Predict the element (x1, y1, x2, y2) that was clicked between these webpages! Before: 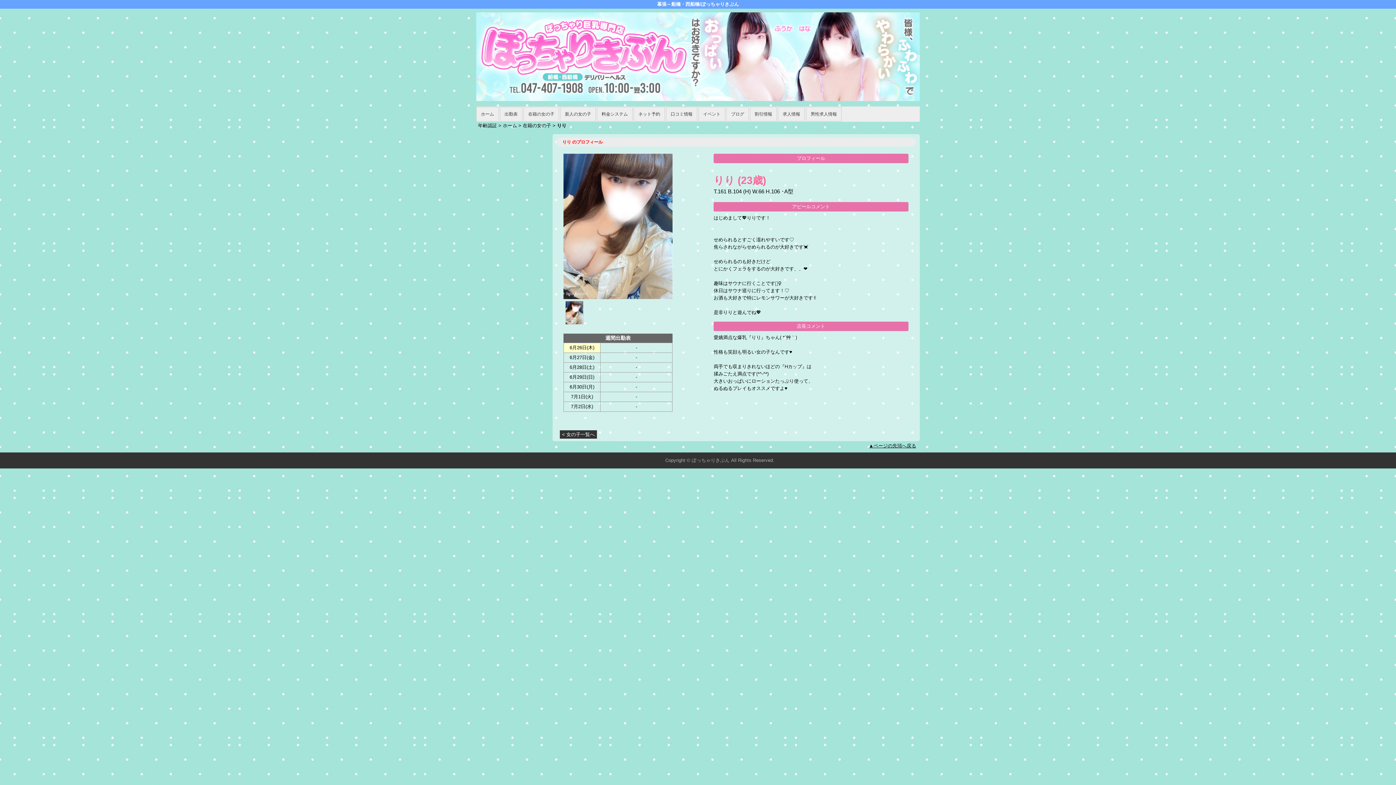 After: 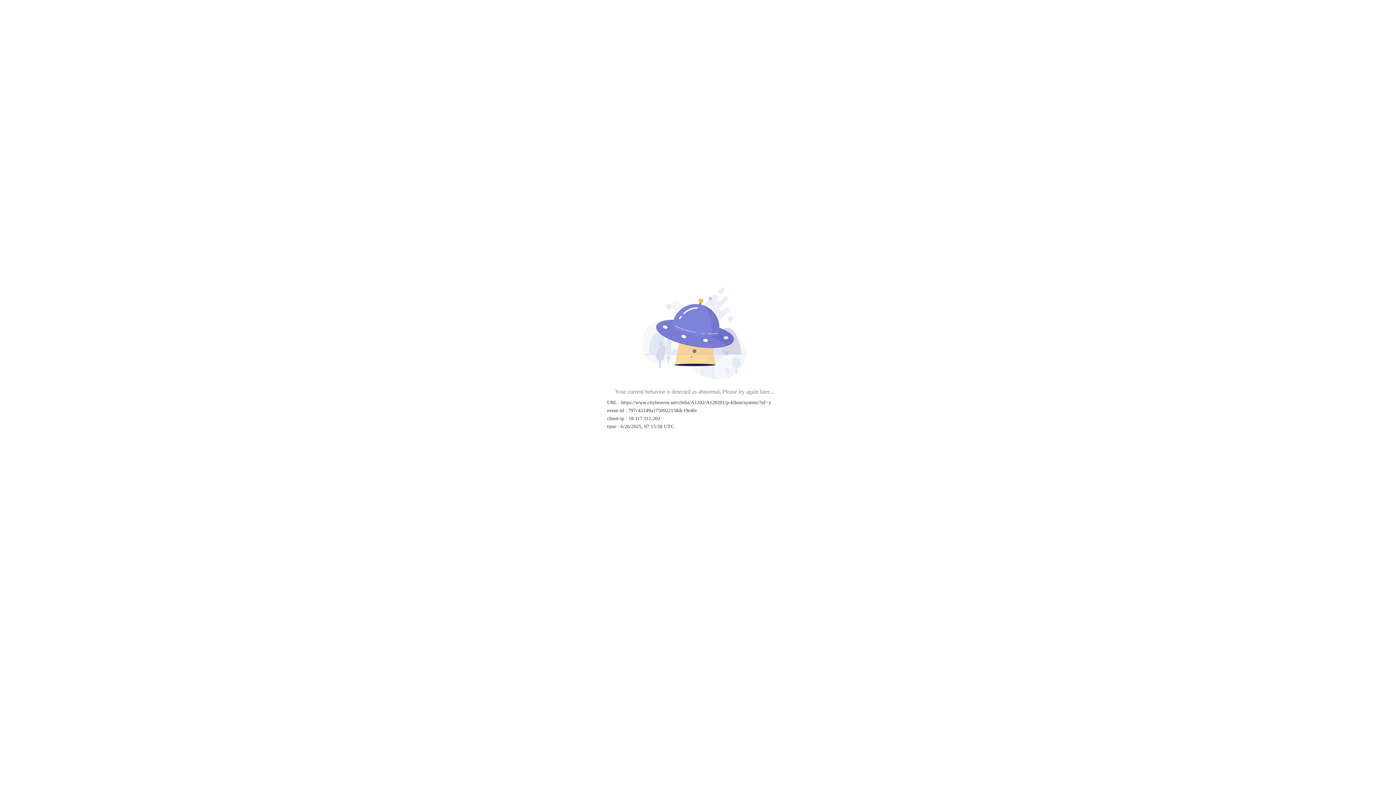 Action: bbox: (597, 106, 632, 121) label: 料金システム